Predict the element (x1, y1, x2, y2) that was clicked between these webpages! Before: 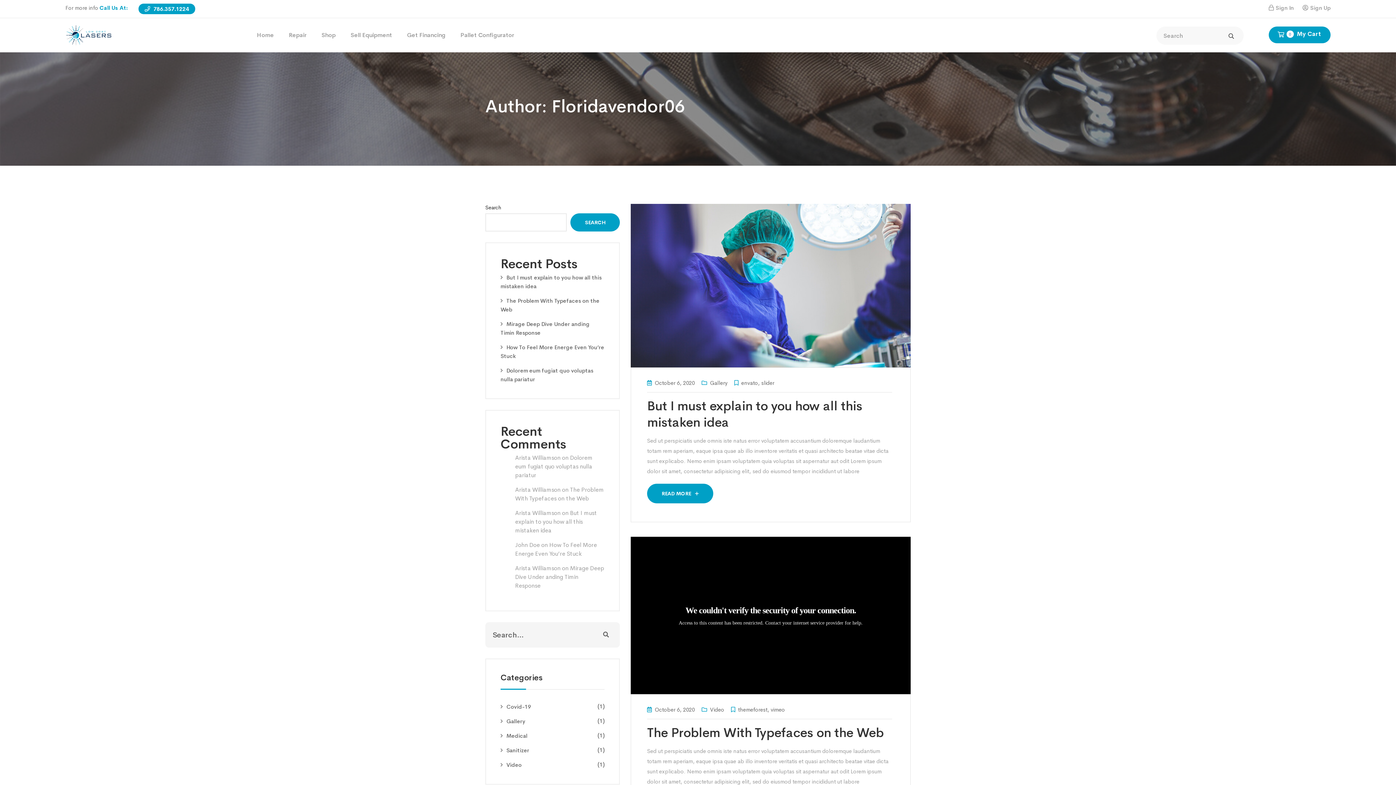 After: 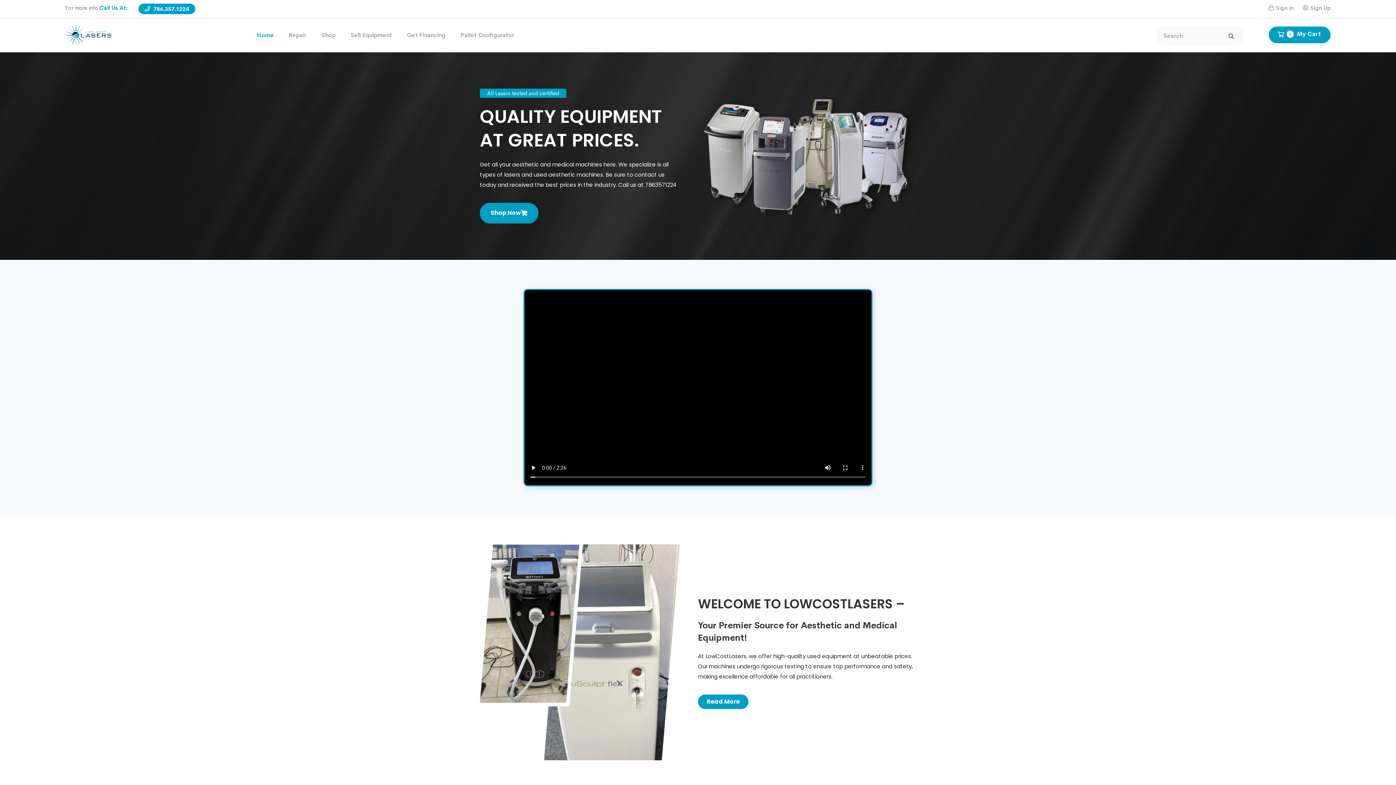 Action: label: Home bbox: (256, 18, 274, 52)